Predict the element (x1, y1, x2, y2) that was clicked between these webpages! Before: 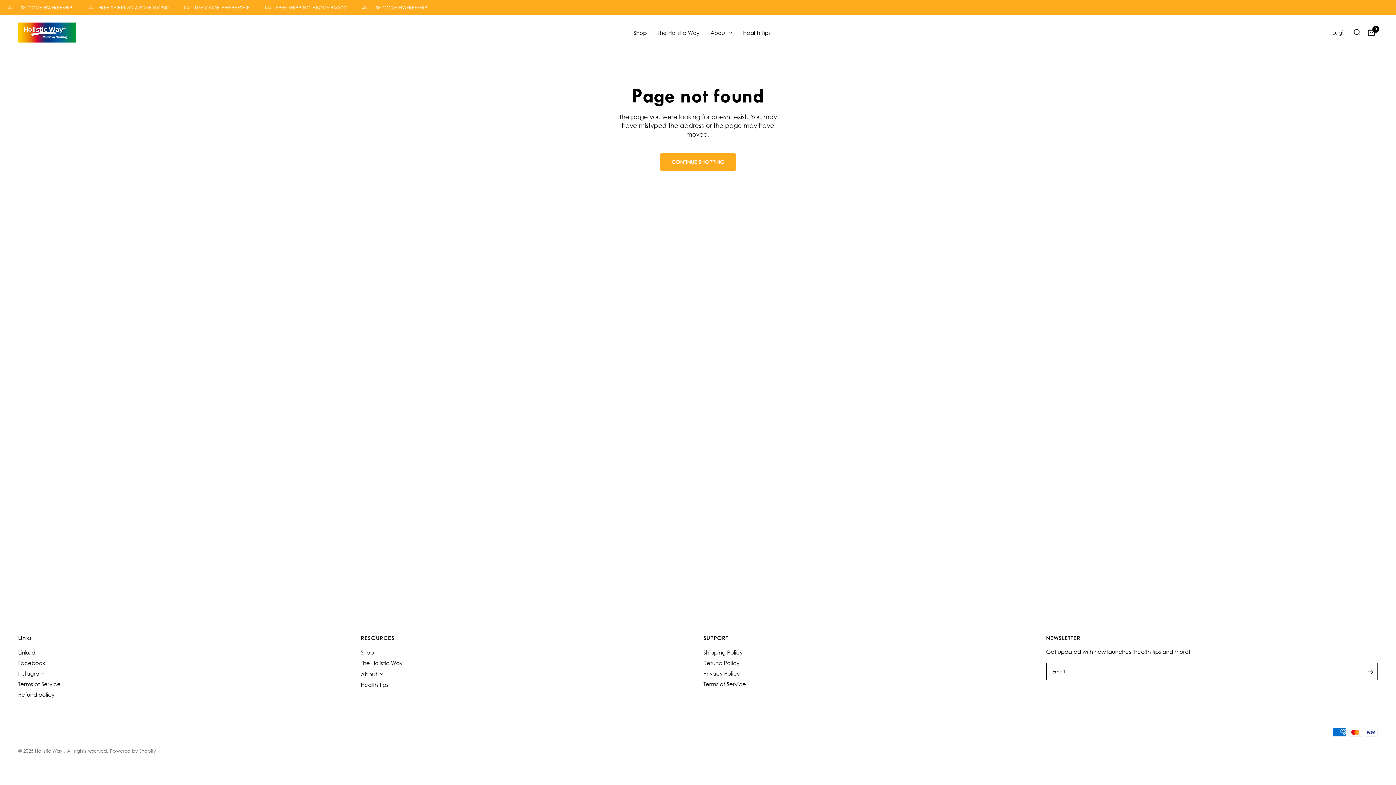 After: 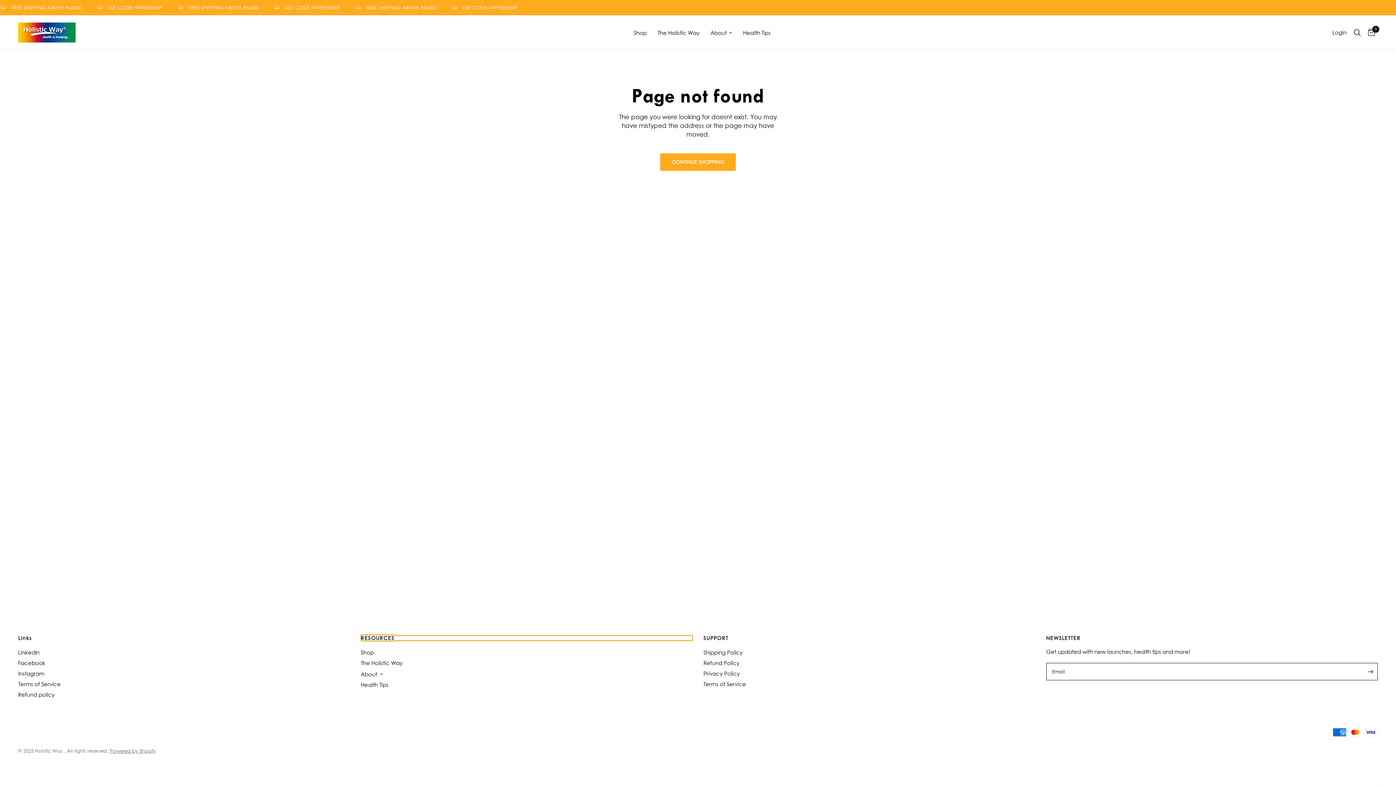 Action: bbox: (360, 636, 692, 641) label: RESOURCES